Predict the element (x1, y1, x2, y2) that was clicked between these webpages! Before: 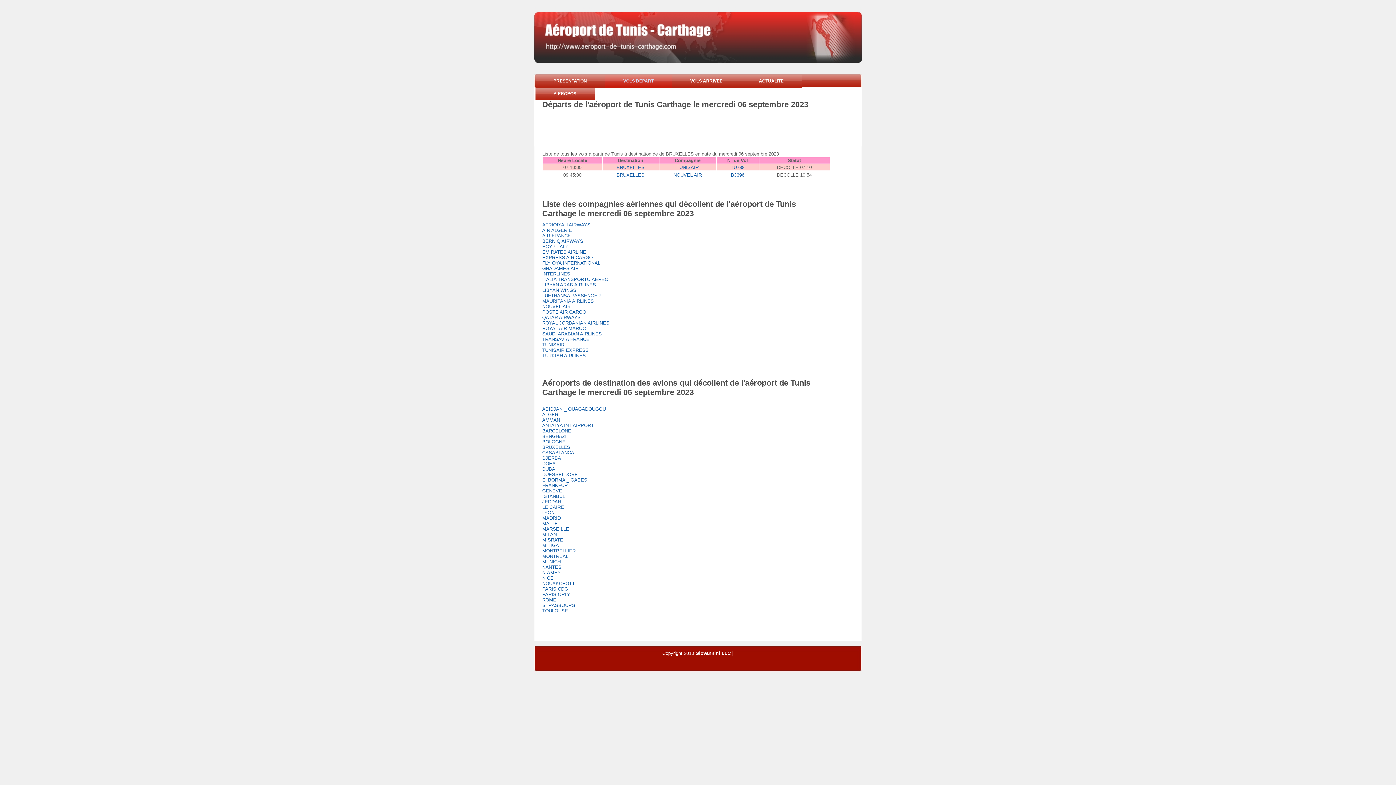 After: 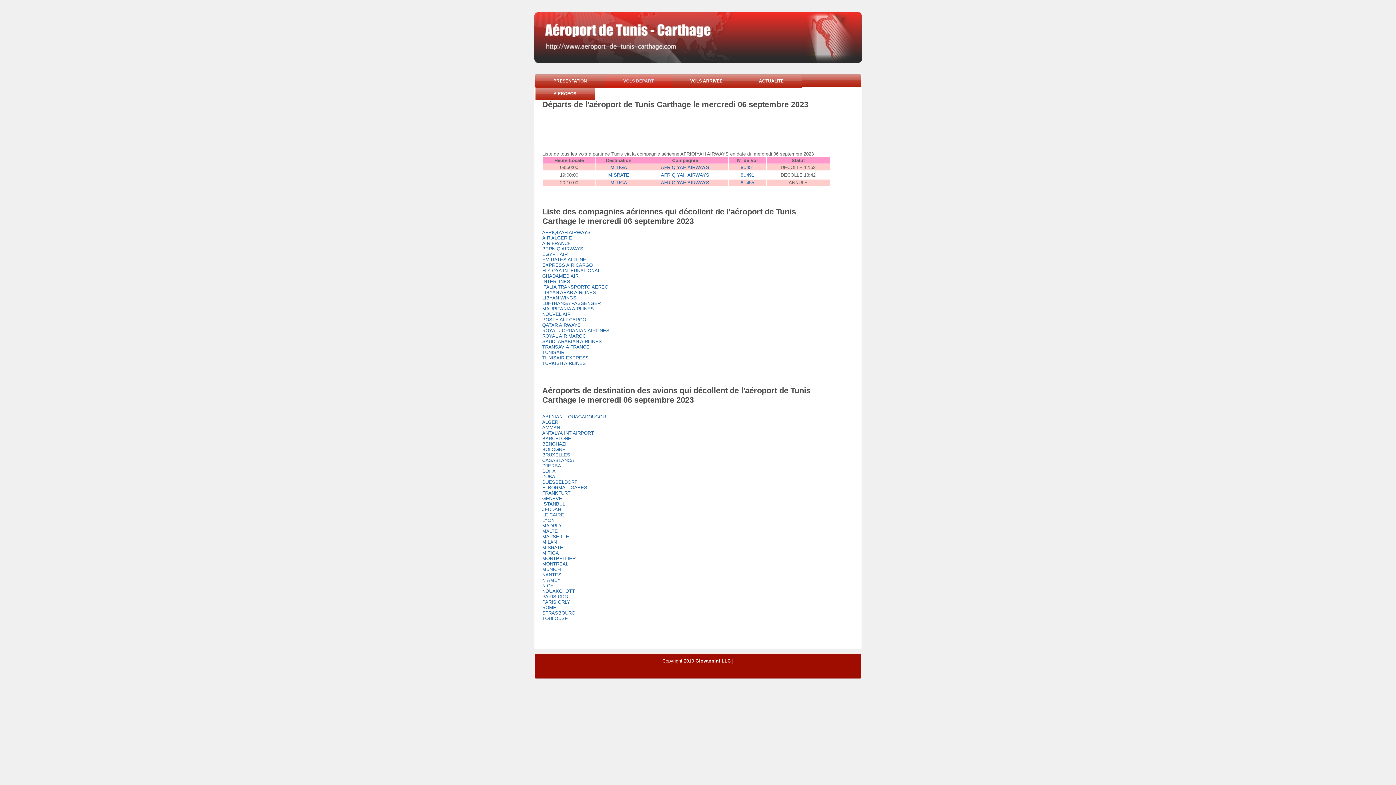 Action: bbox: (542, 222, 590, 227) label: AFRIQIYAH AIRWAYS